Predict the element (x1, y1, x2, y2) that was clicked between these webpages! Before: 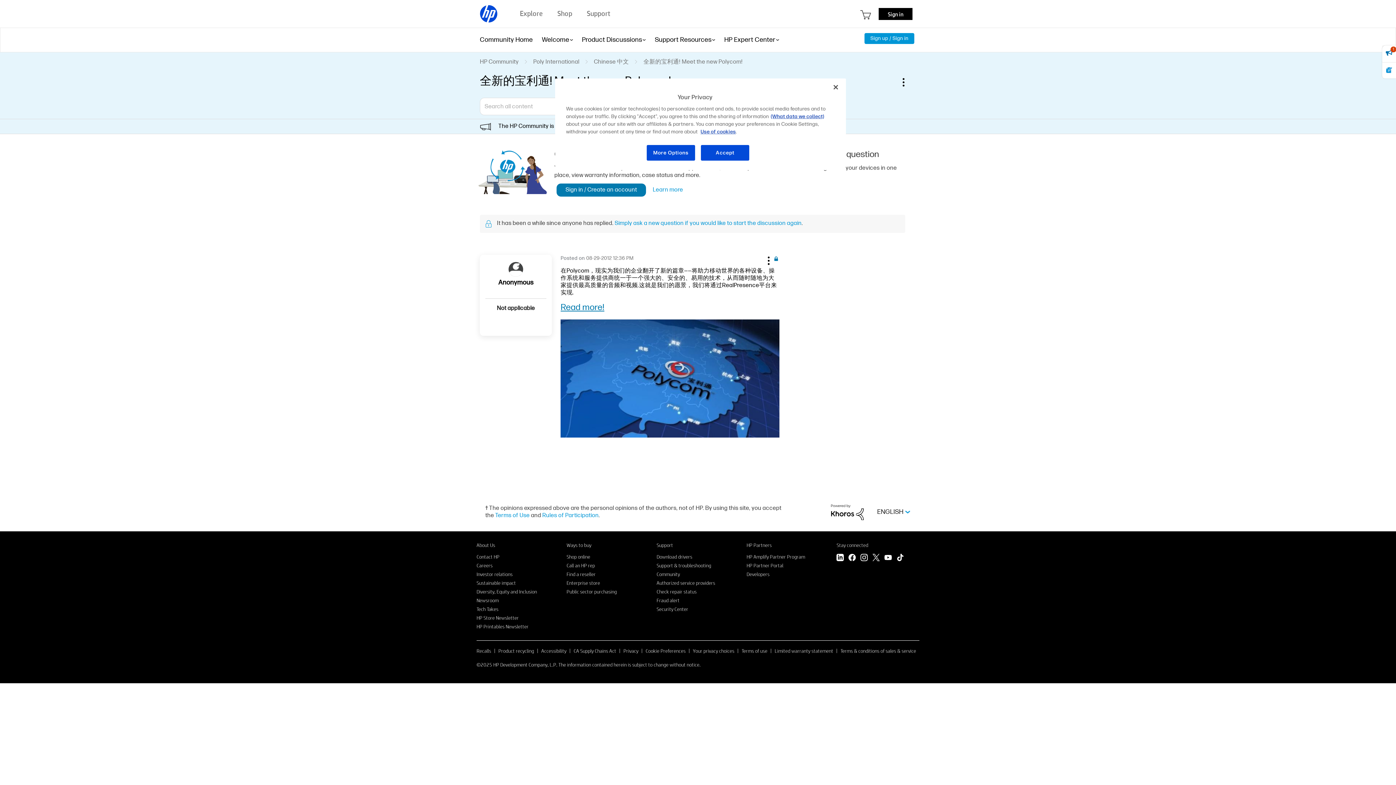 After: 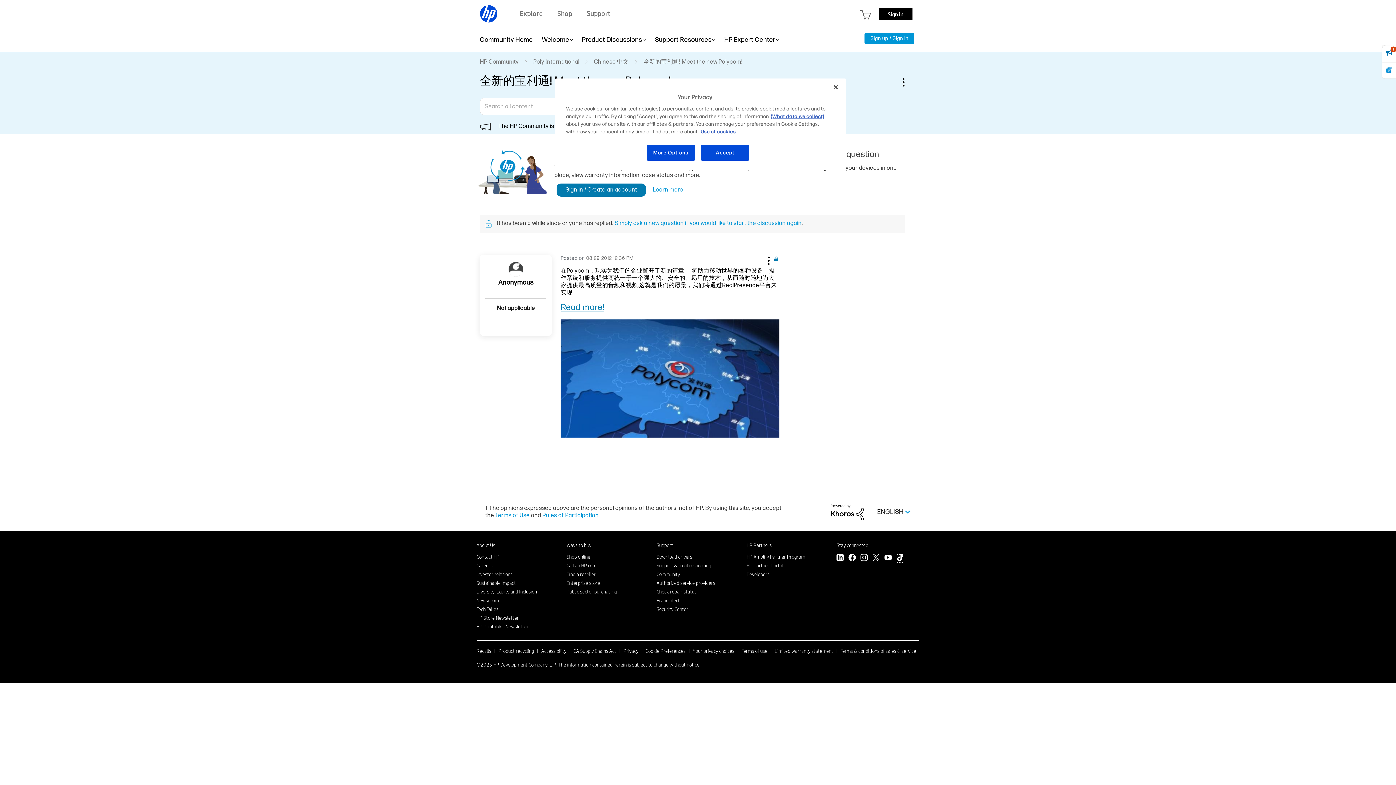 Action: label: TikTok bbox: (896, 554, 904, 563)